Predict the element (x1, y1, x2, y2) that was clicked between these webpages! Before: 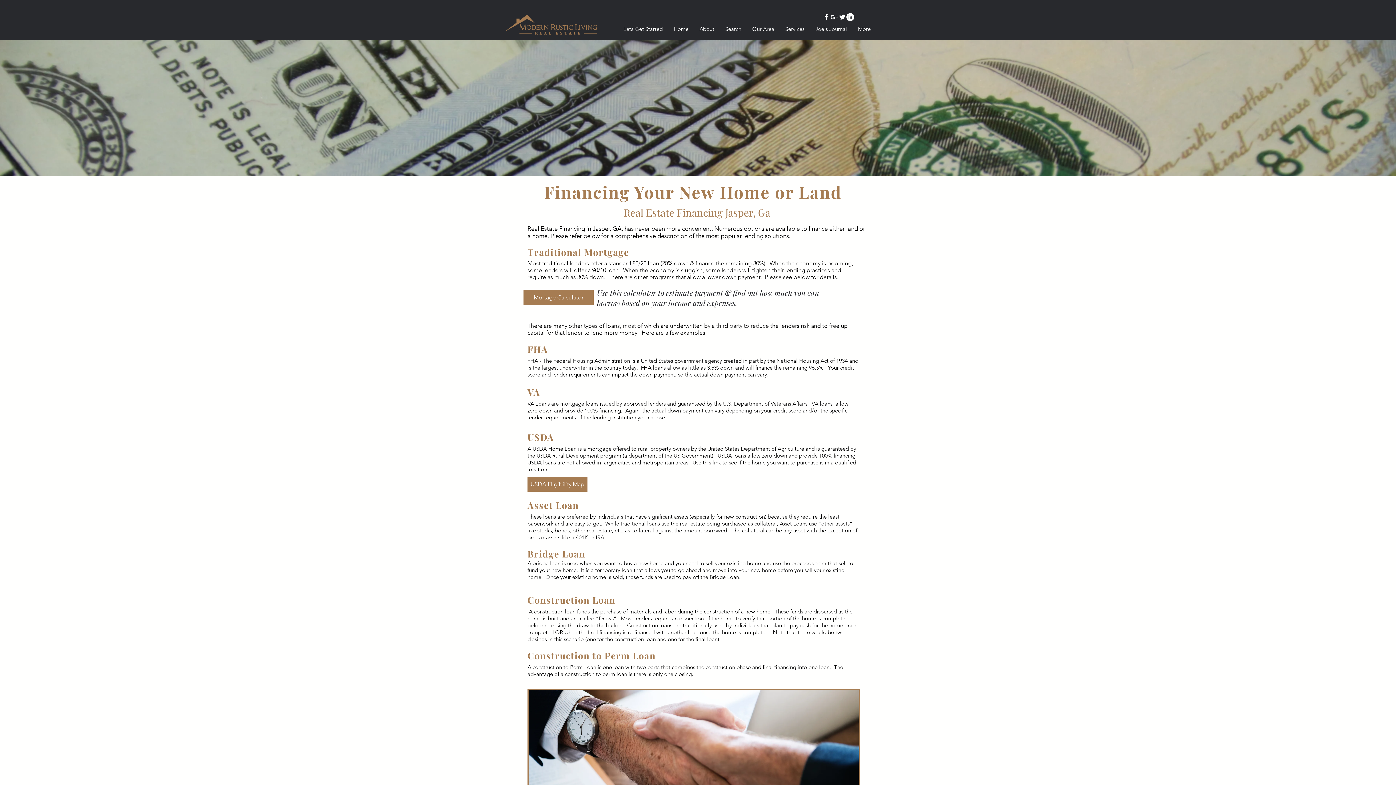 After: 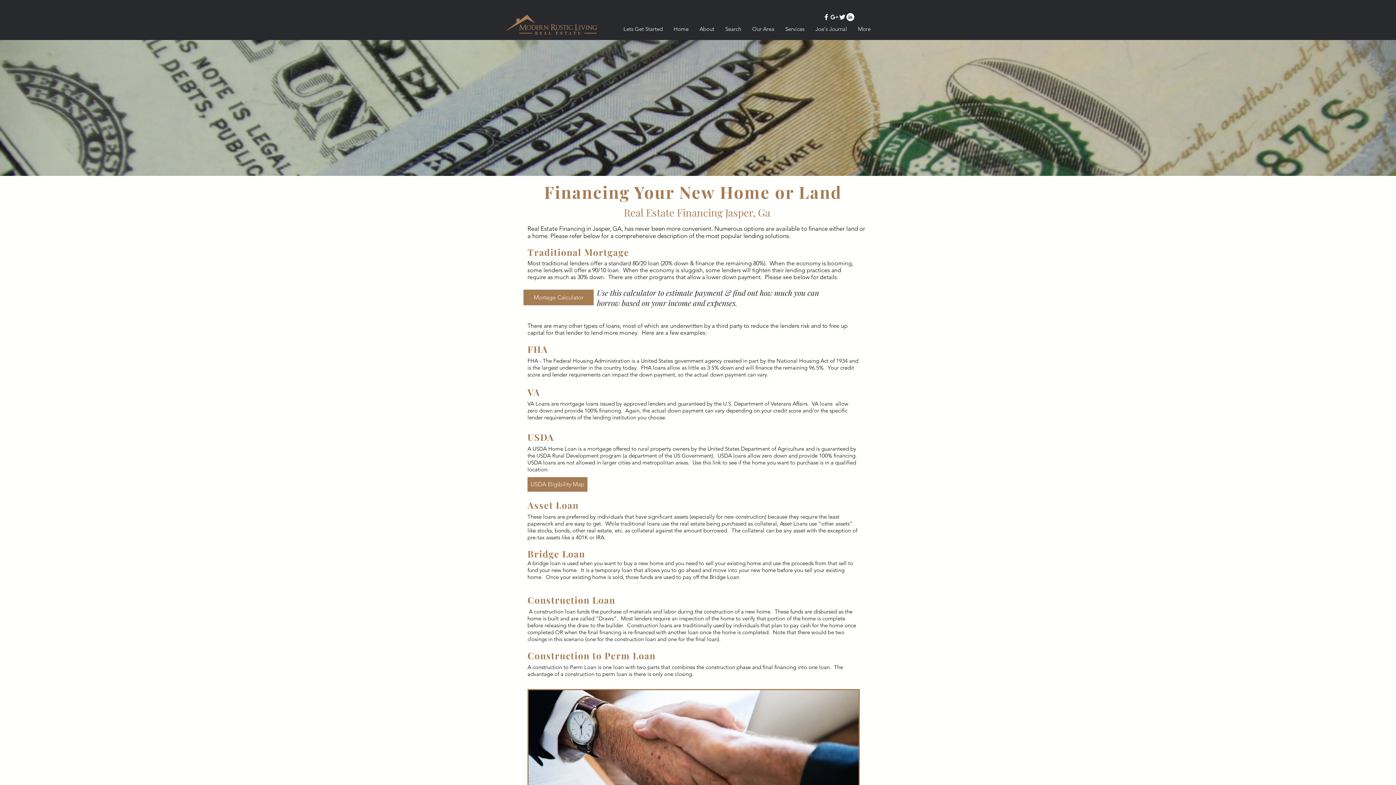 Action: bbox: (846, 13, 854, 21)